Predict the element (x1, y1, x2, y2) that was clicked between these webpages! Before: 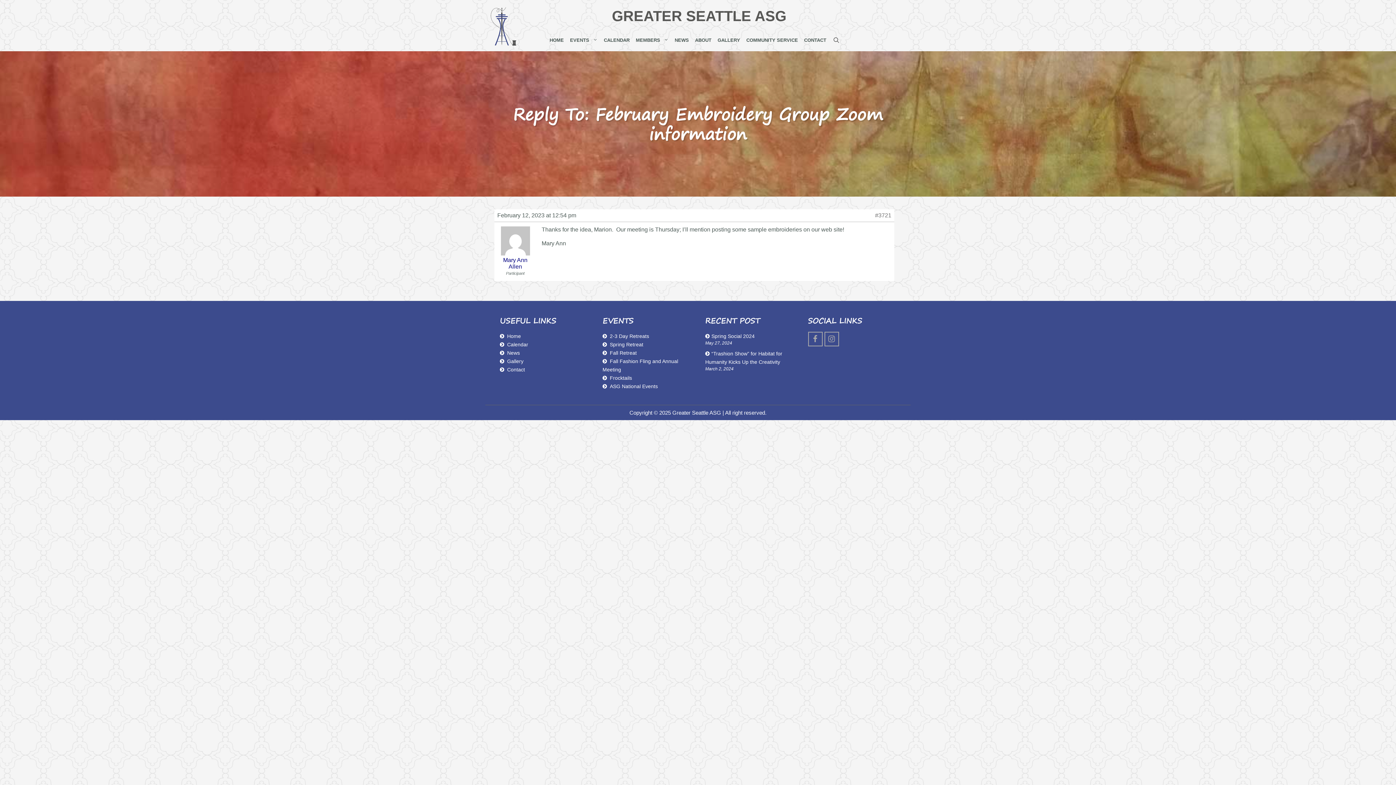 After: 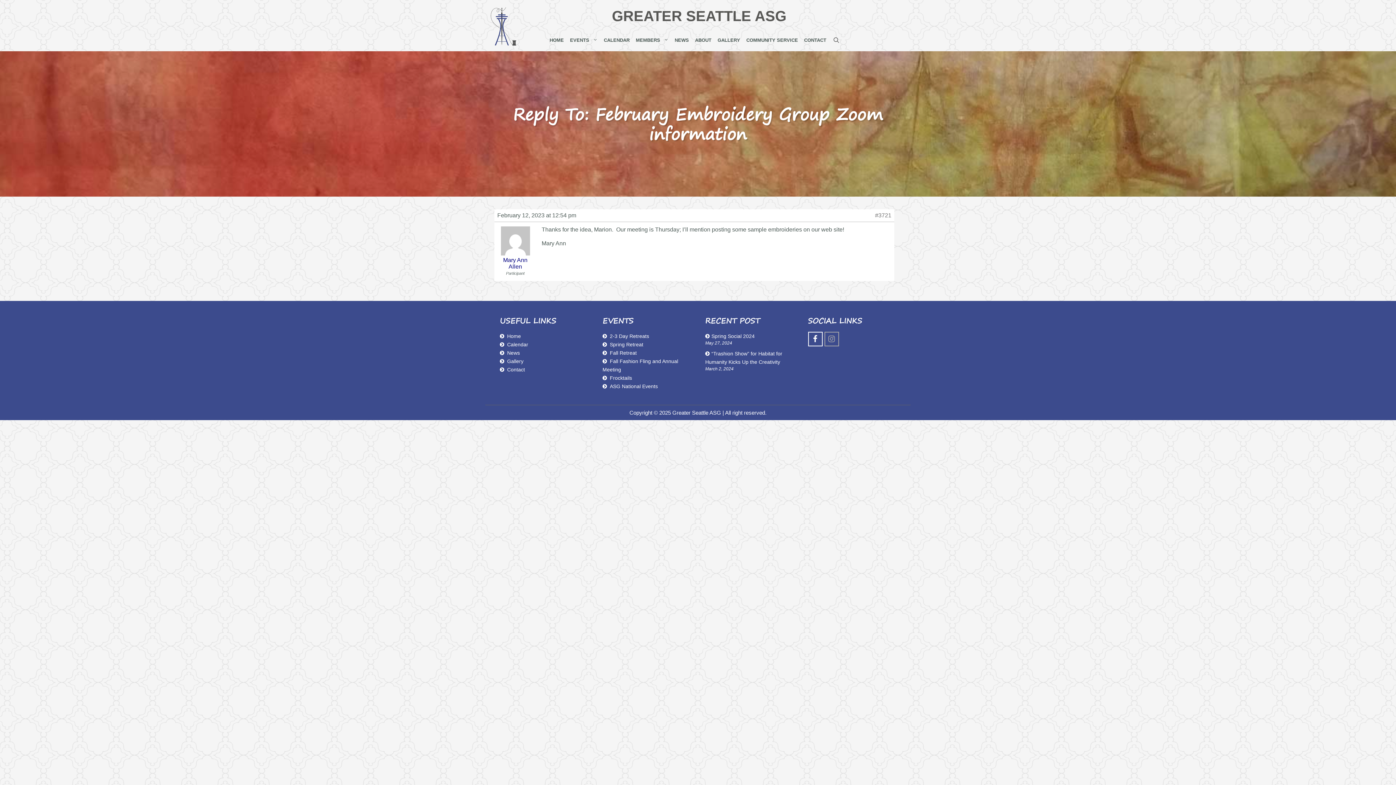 Action: bbox: (813, 333, 817, 344)